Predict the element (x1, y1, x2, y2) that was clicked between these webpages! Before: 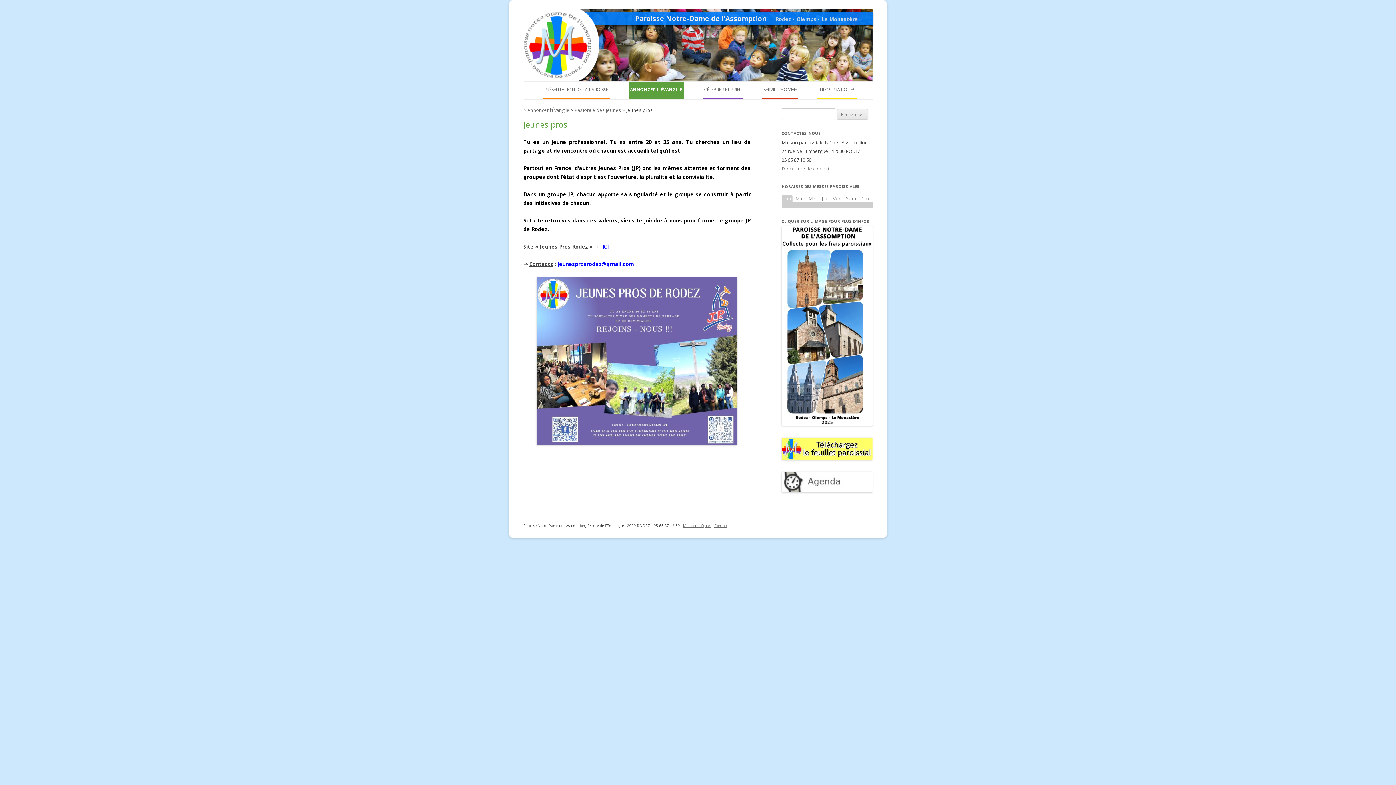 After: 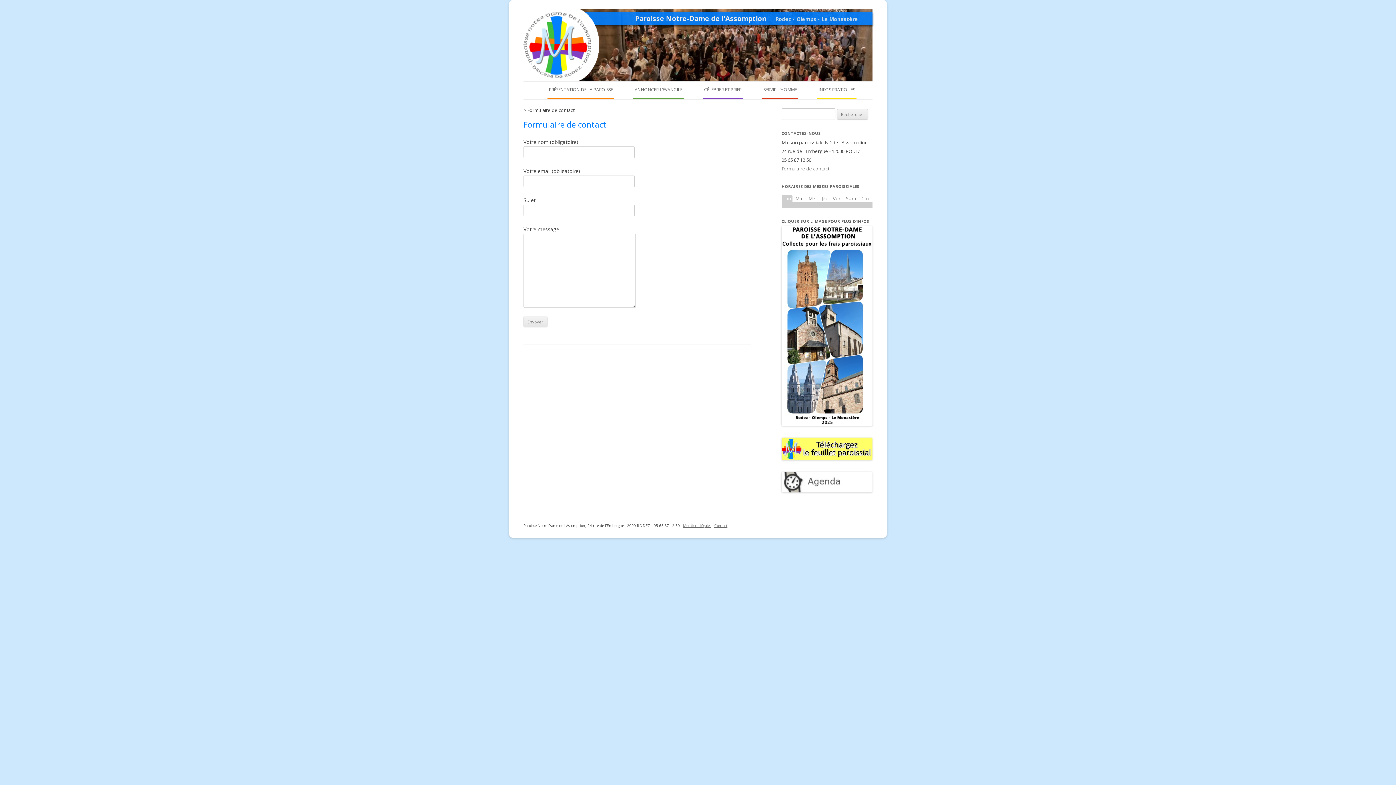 Action: label: Formulaire de contact bbox: (781, 165, 829, 172)